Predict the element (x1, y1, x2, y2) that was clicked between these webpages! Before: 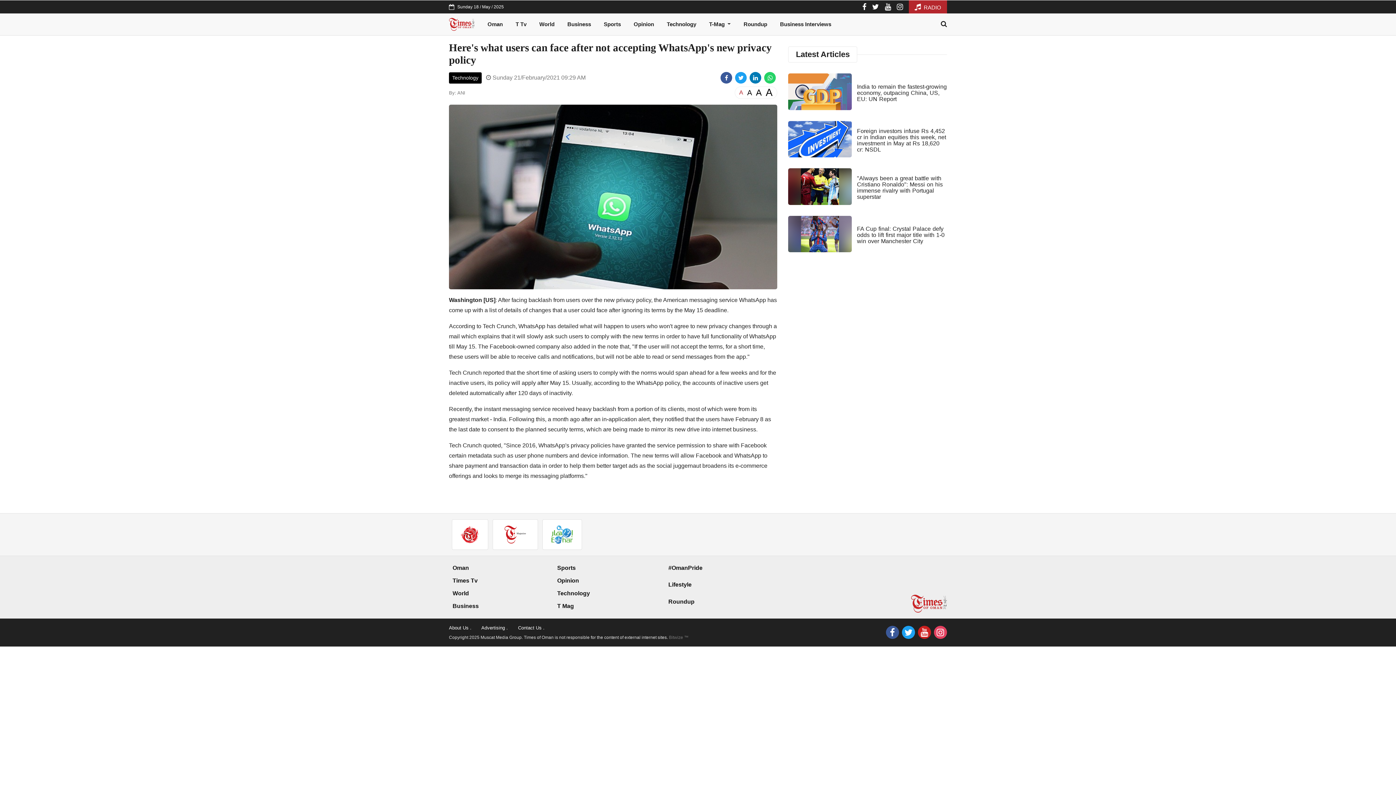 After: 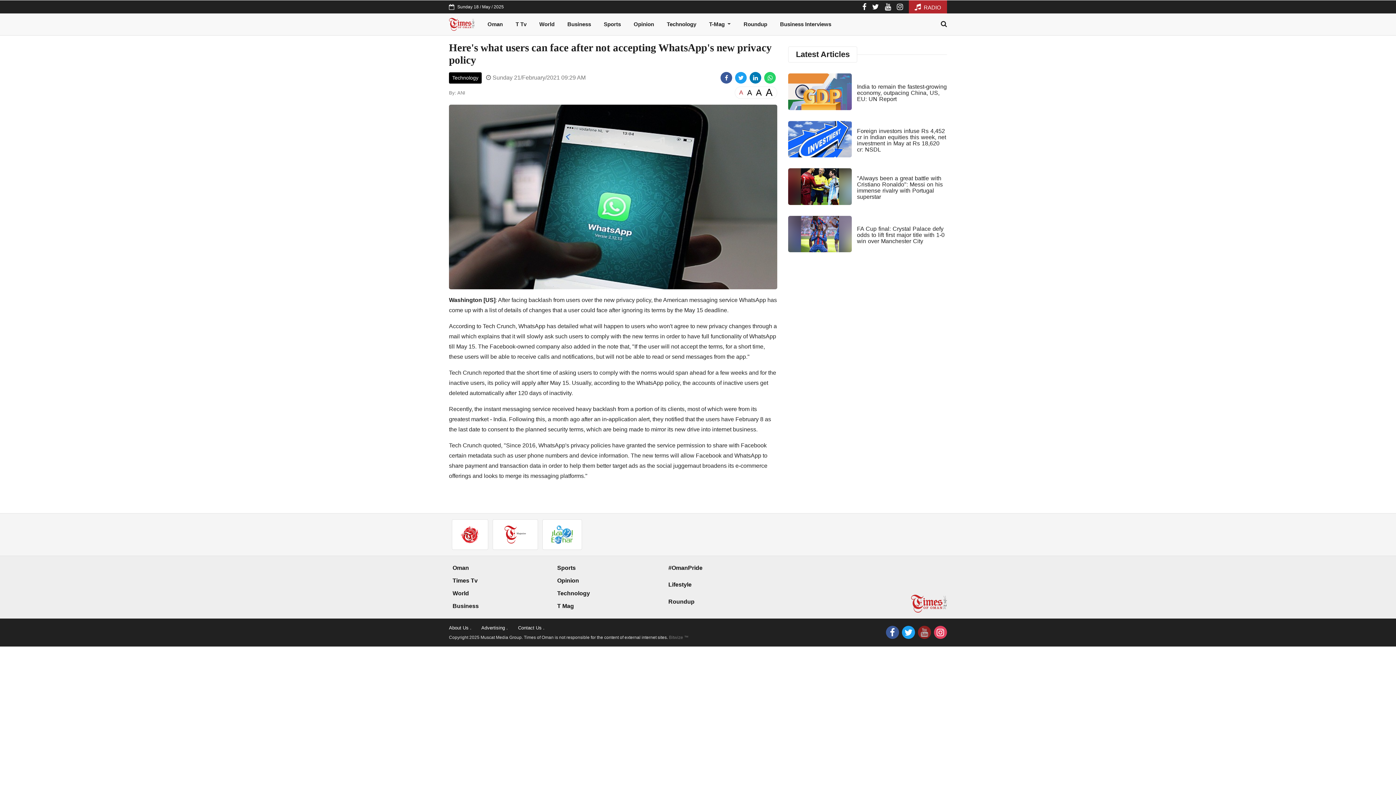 Action: bbox: (918, 626, 931, 639)